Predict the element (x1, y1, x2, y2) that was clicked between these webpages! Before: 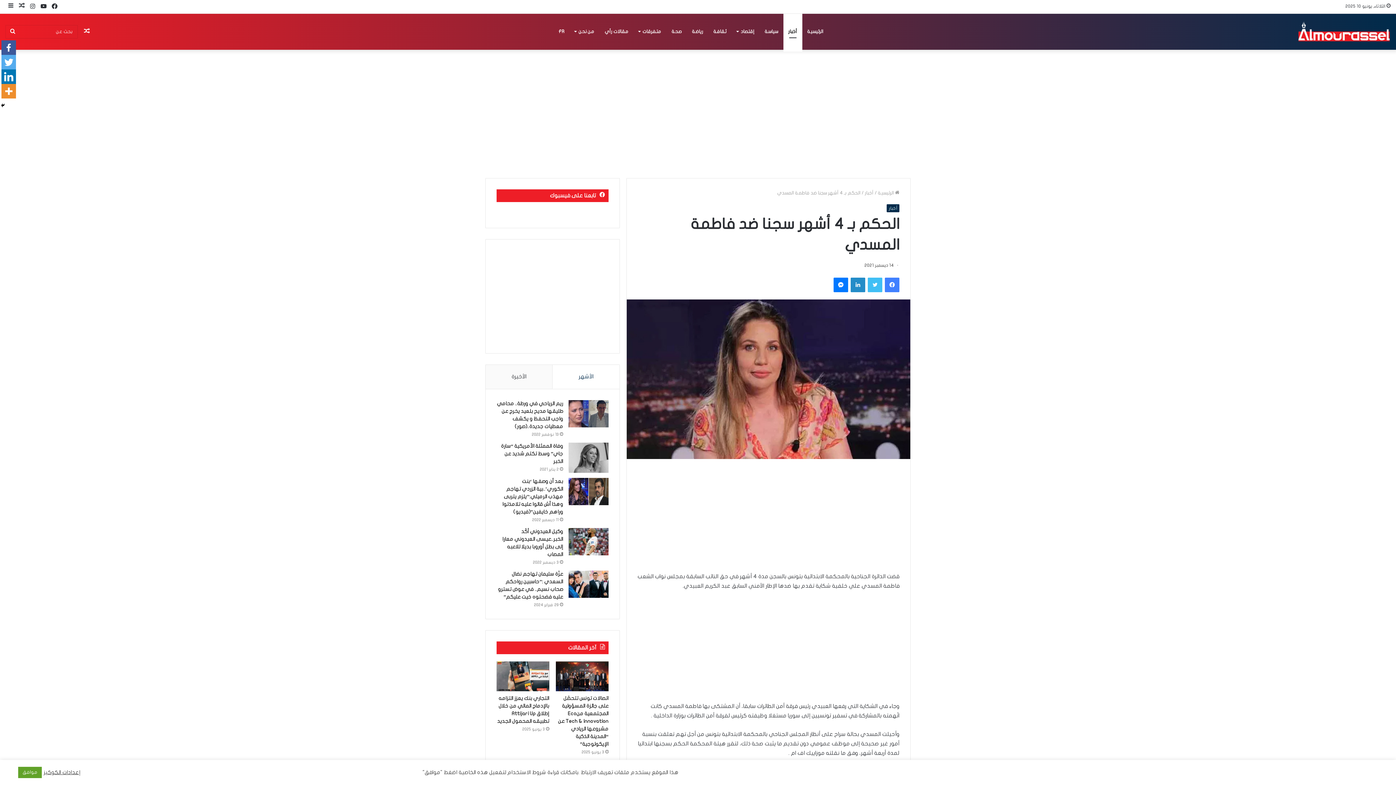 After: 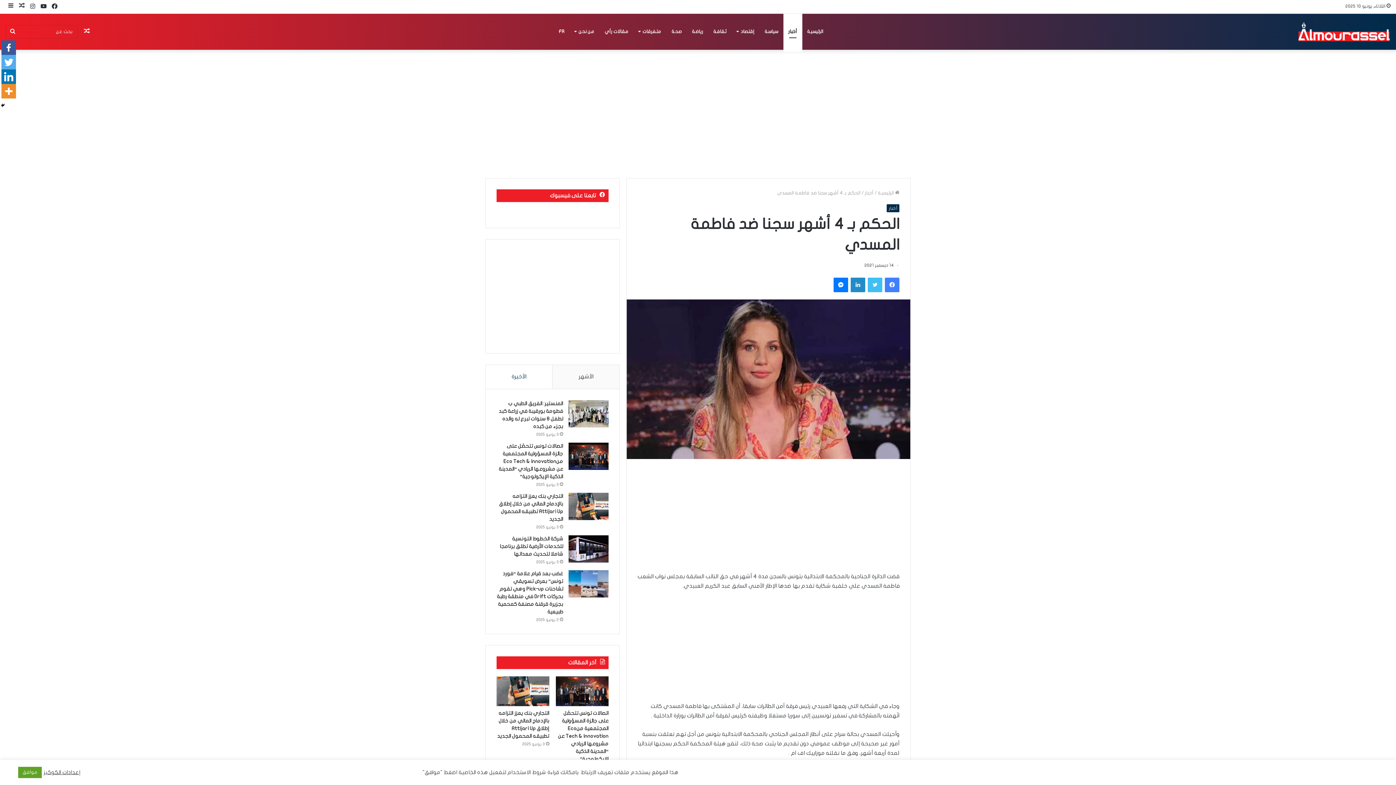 Action: label: الأخيرة bbox: (485, 365, 552, 389)